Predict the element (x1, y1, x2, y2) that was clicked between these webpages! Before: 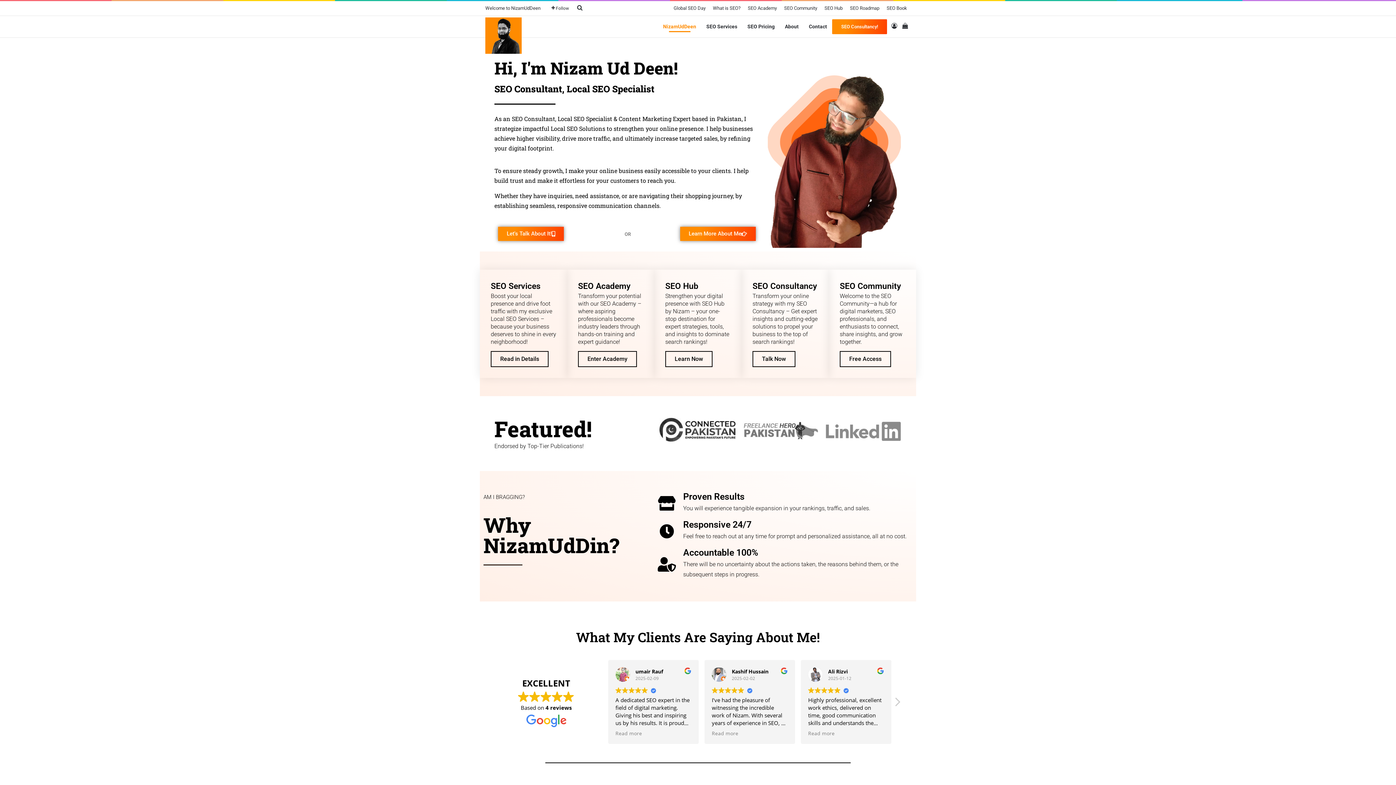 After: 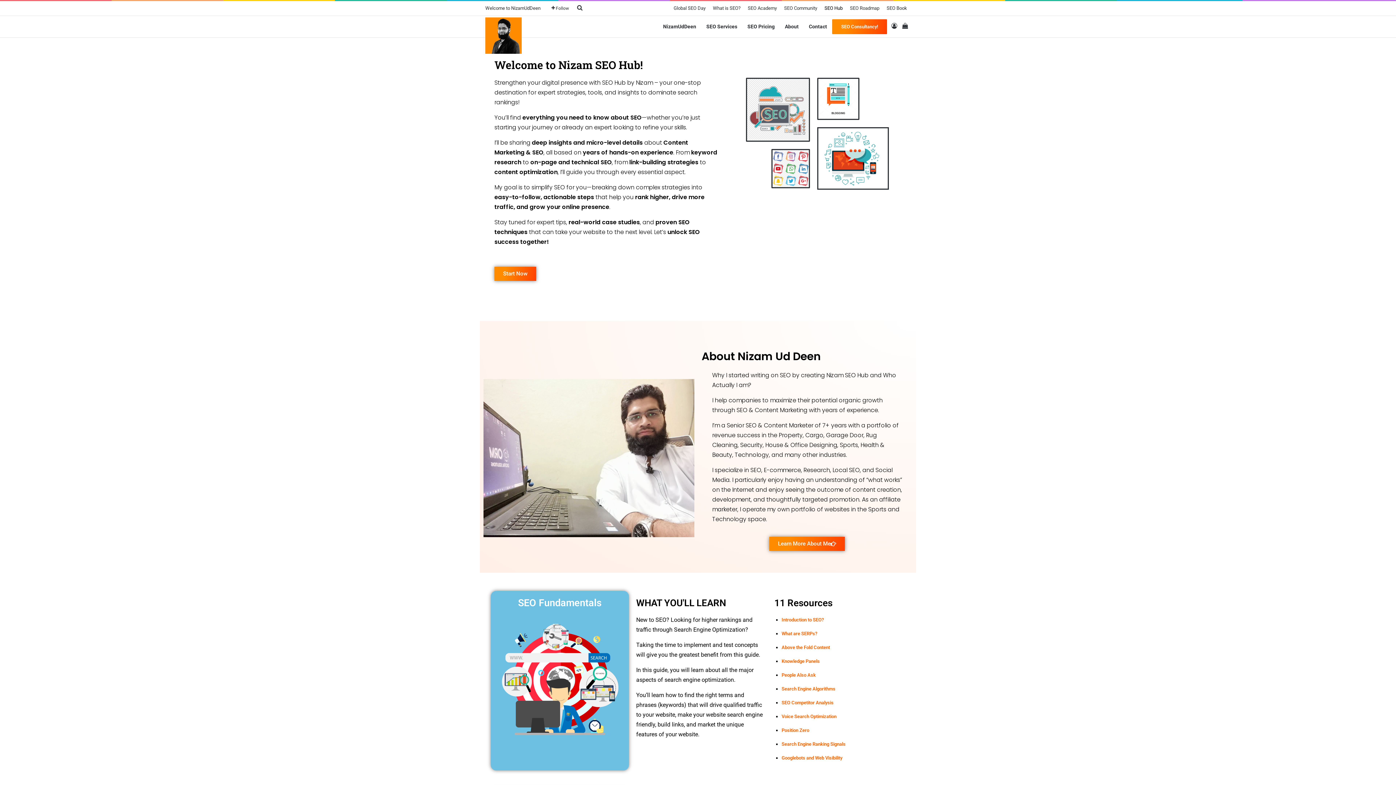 Action: label: SEO Hub bbox: (821, 1, 846, 15)